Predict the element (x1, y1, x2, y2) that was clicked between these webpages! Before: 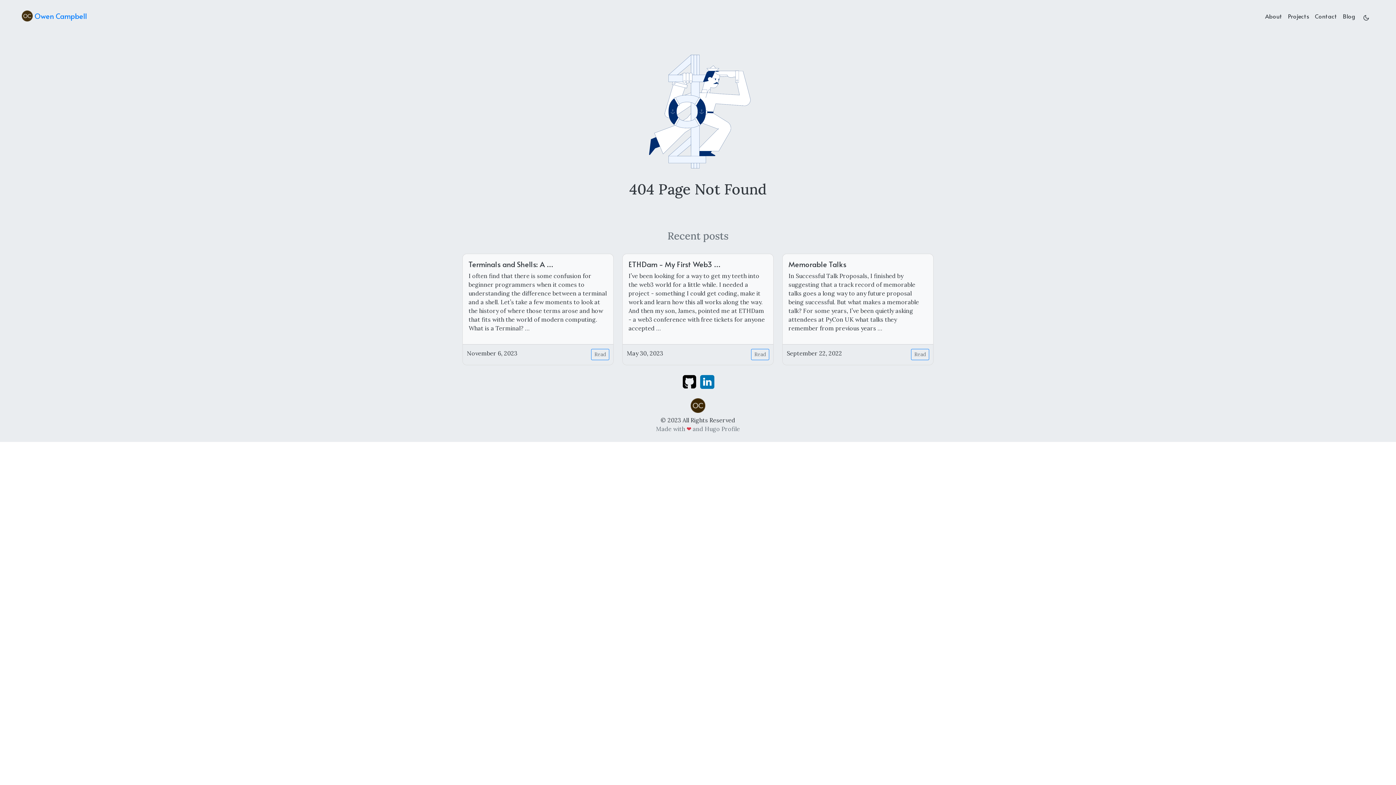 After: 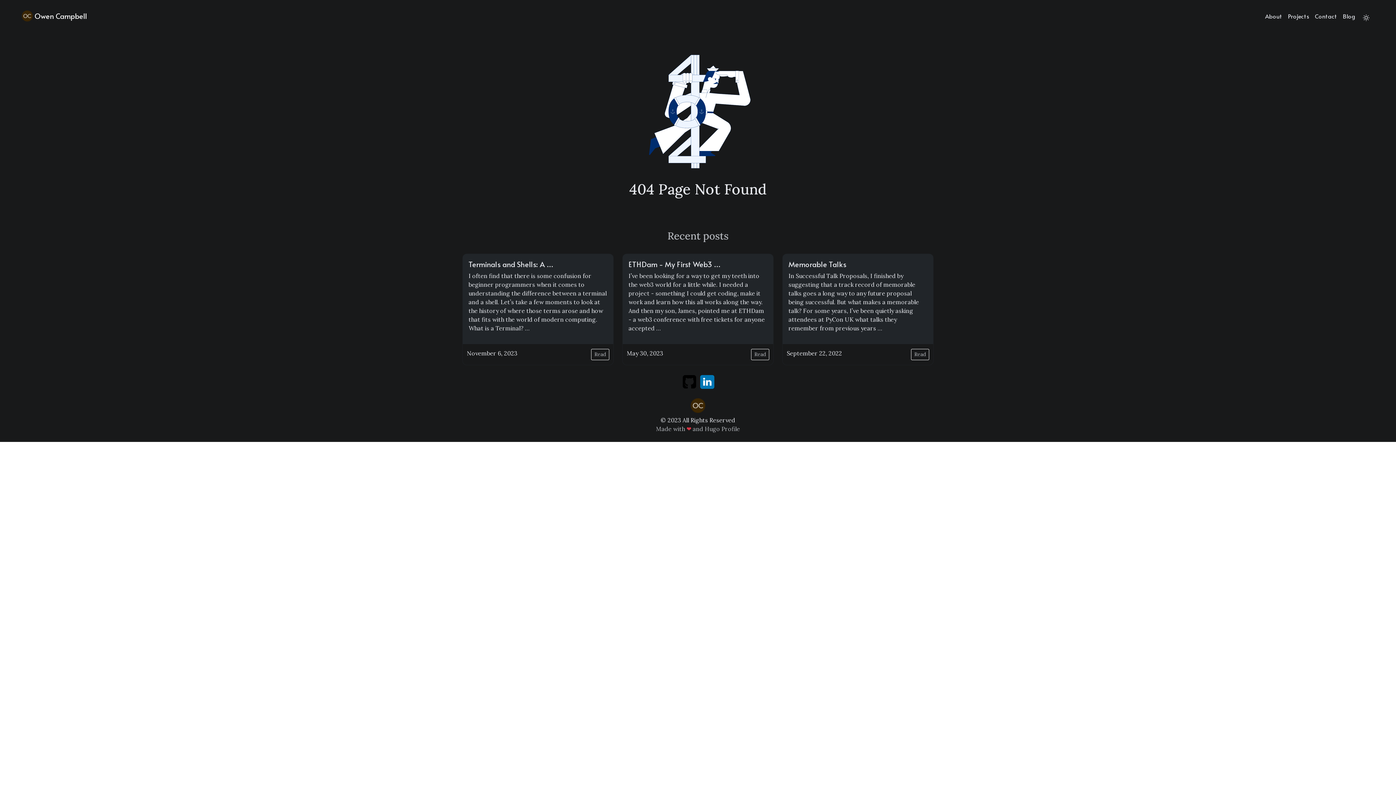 Action: bbox: (1360, 8, 1373, 23)